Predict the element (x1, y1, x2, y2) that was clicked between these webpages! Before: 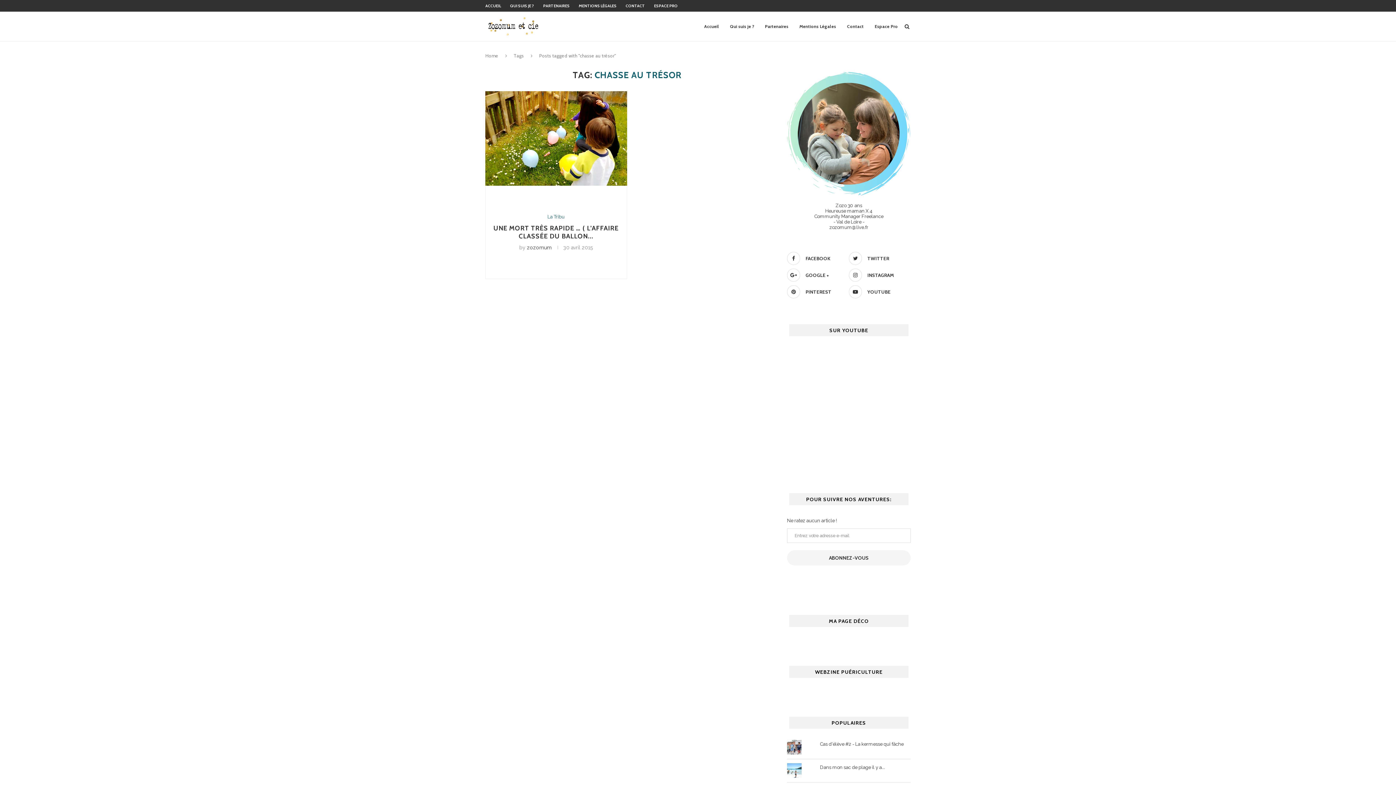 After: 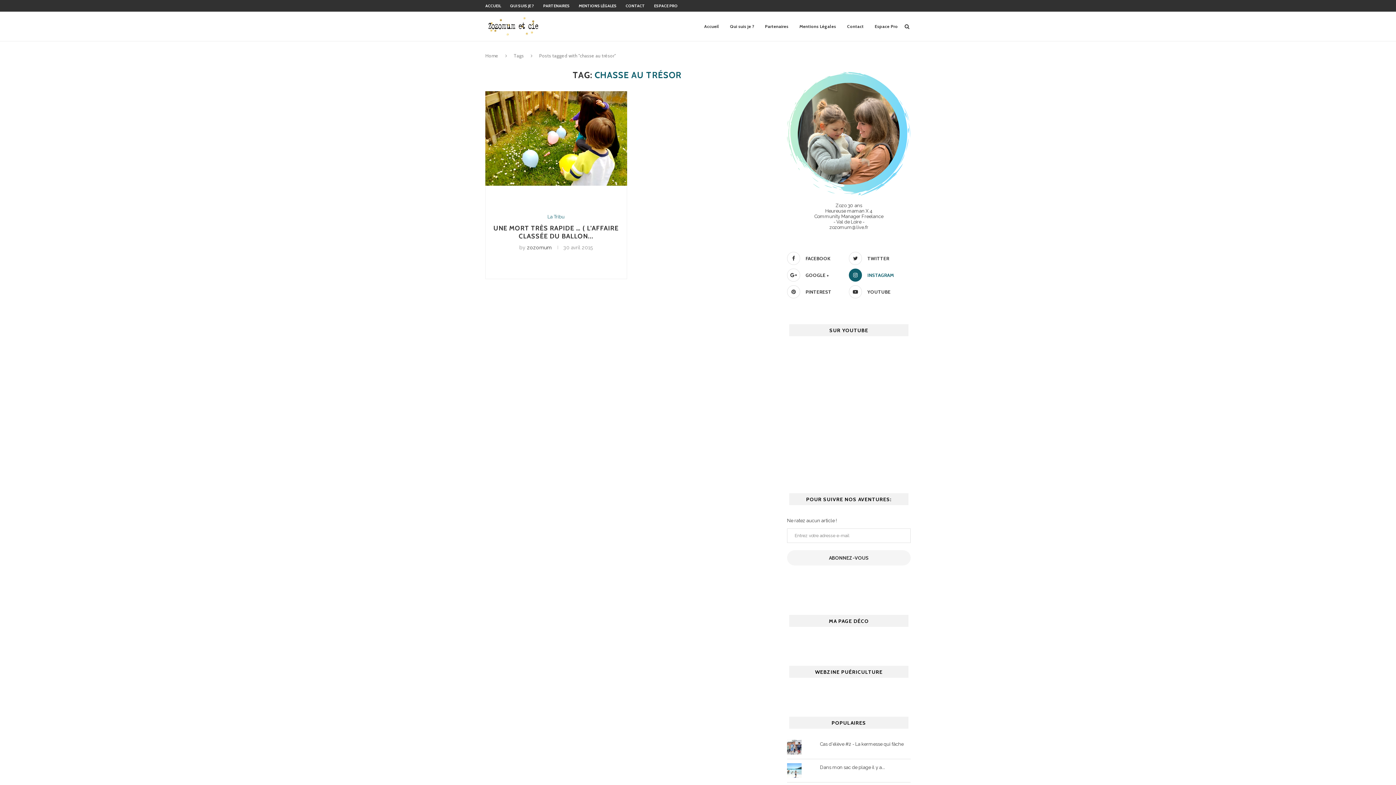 Action: bbox: (847, 268, 909, 281) label: INSTAGRAM